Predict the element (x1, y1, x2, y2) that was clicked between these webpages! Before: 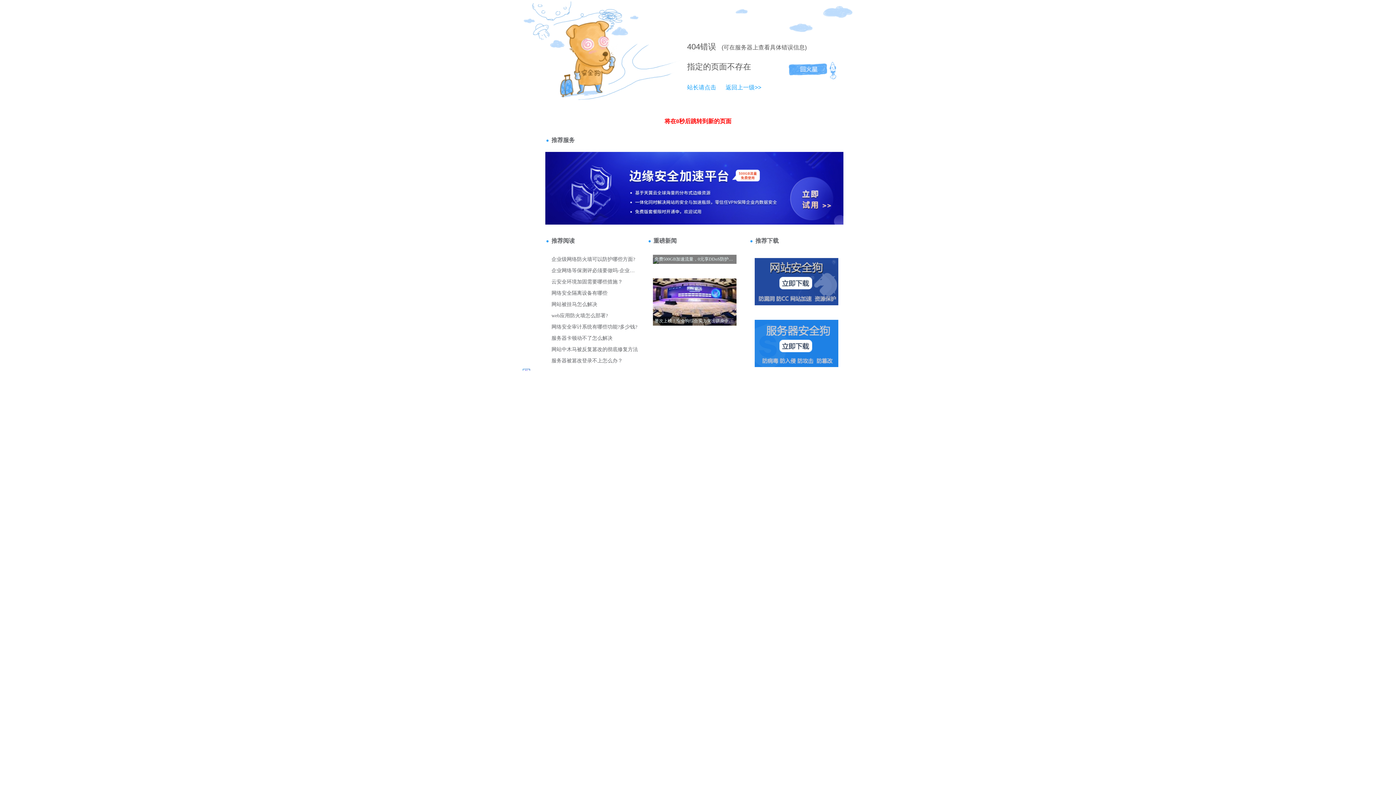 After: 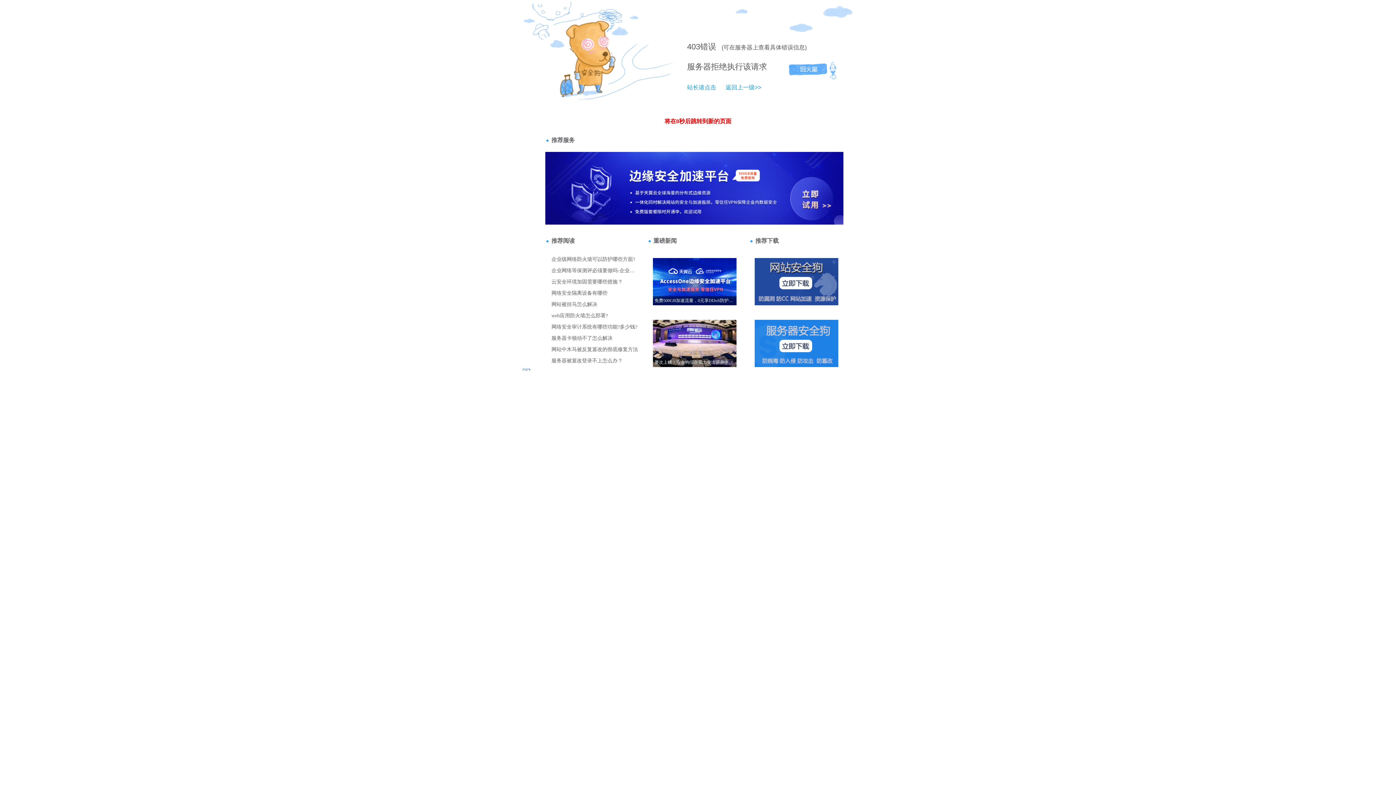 Action: label: 返回上一级>> bbox: (718, 84, 761, 90)